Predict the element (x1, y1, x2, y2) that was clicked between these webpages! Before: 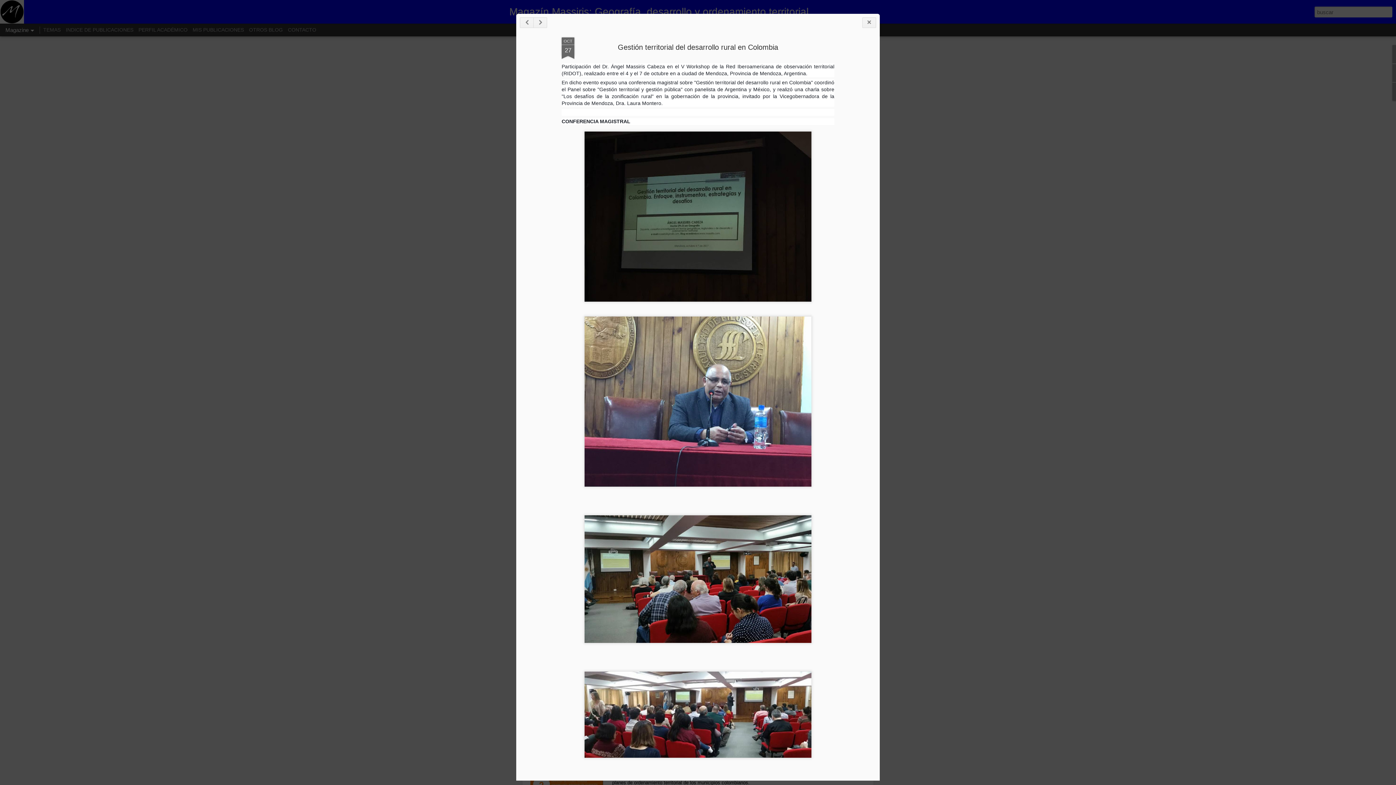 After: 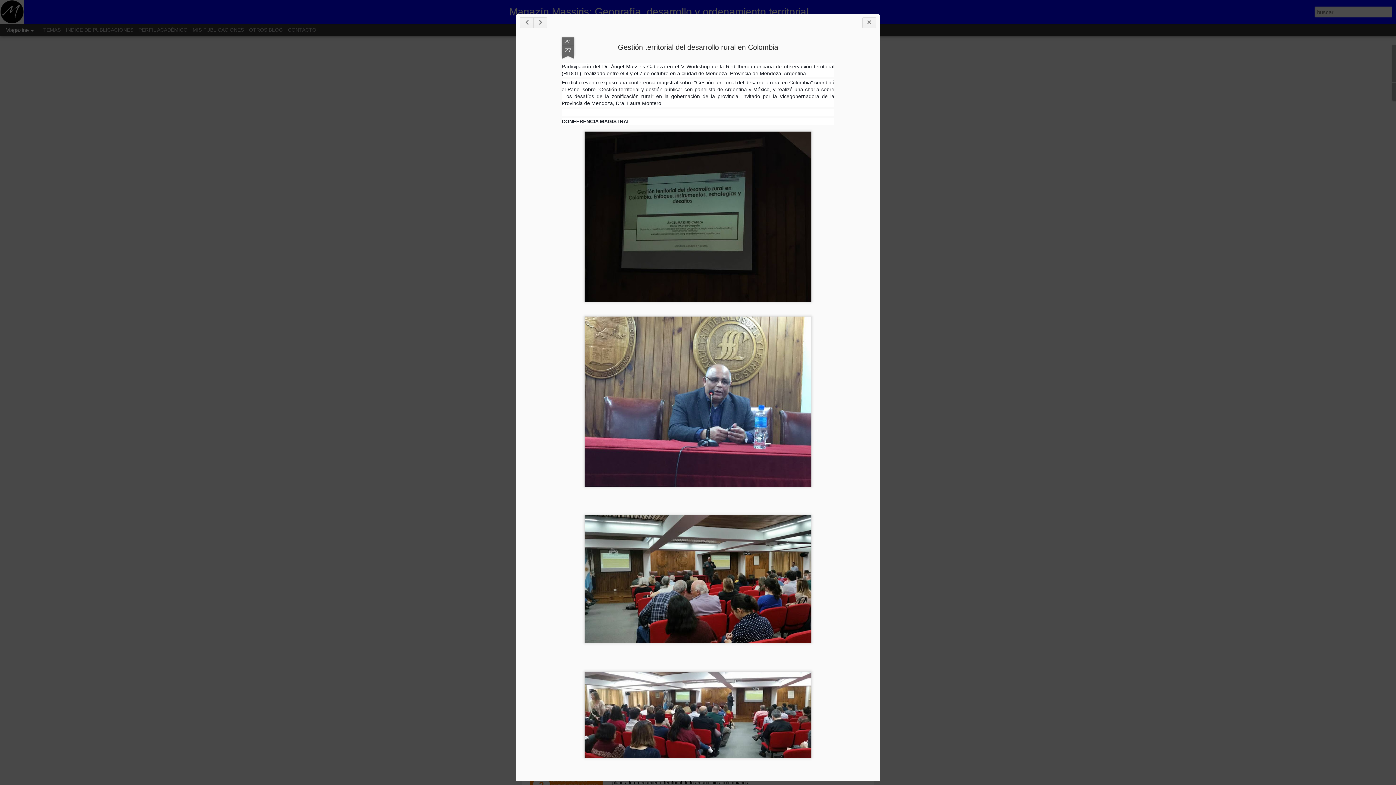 Action: bbox: (618, 43, 778, 51) label: Gestión territorial del desarrollo rural en Colombia